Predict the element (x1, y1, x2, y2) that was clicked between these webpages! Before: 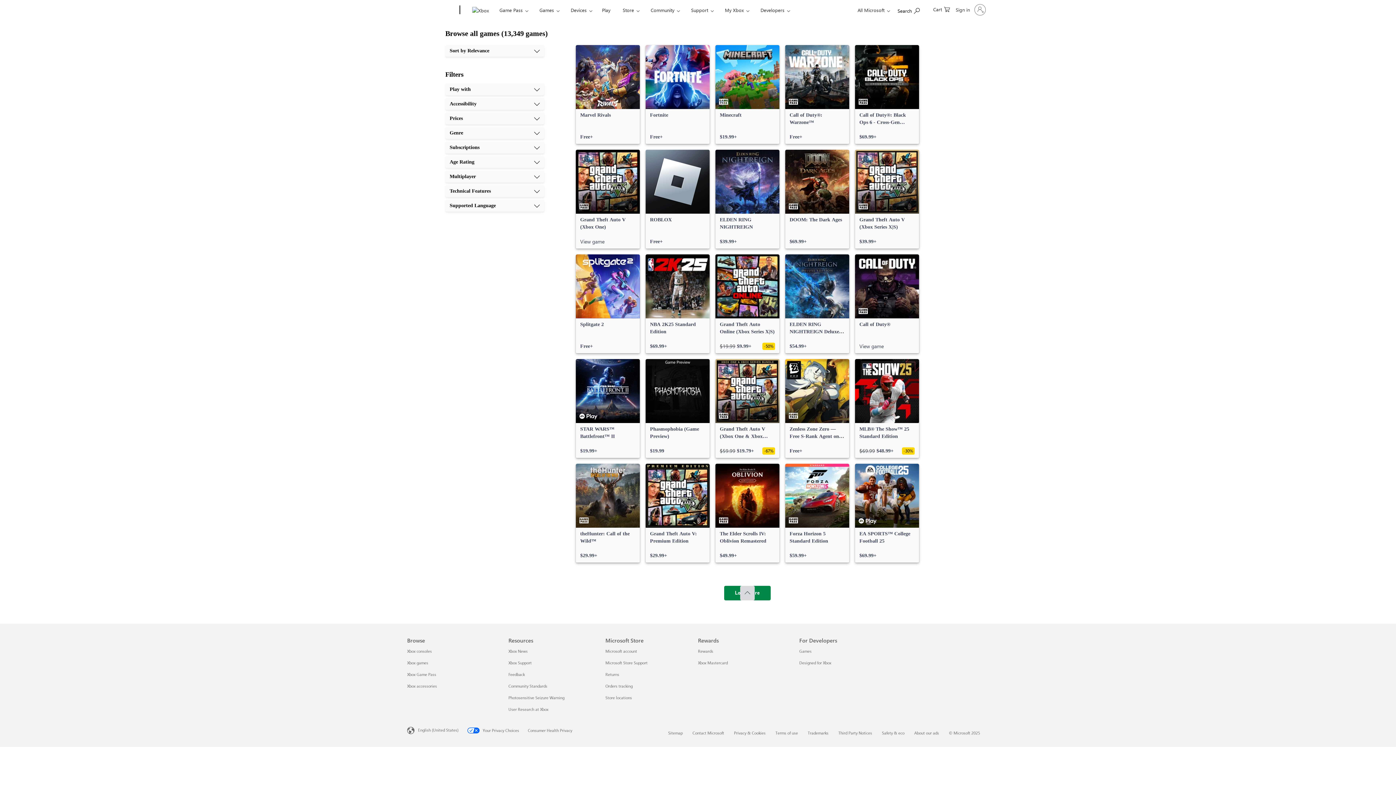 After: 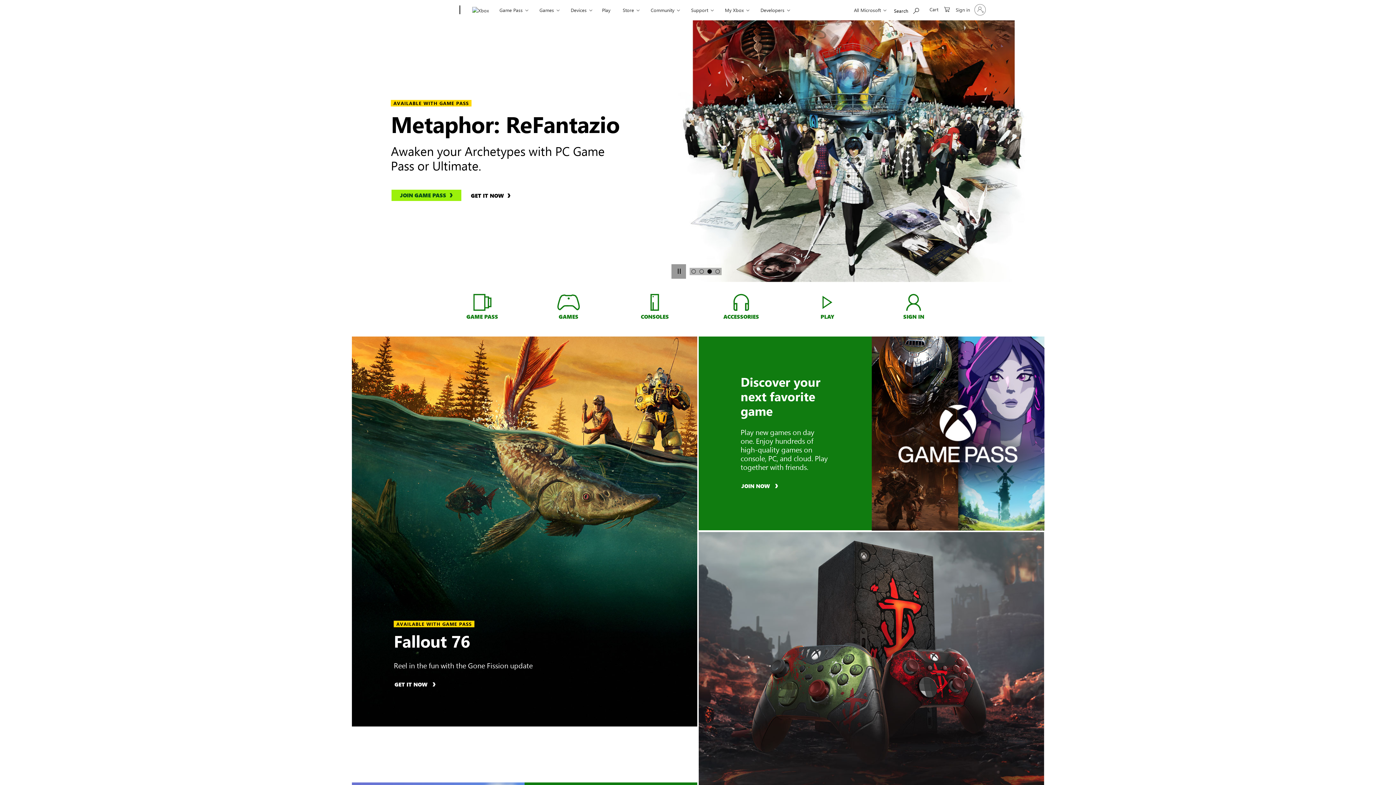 Action: bbox: (468, 0, 492, 20) label: Xbox